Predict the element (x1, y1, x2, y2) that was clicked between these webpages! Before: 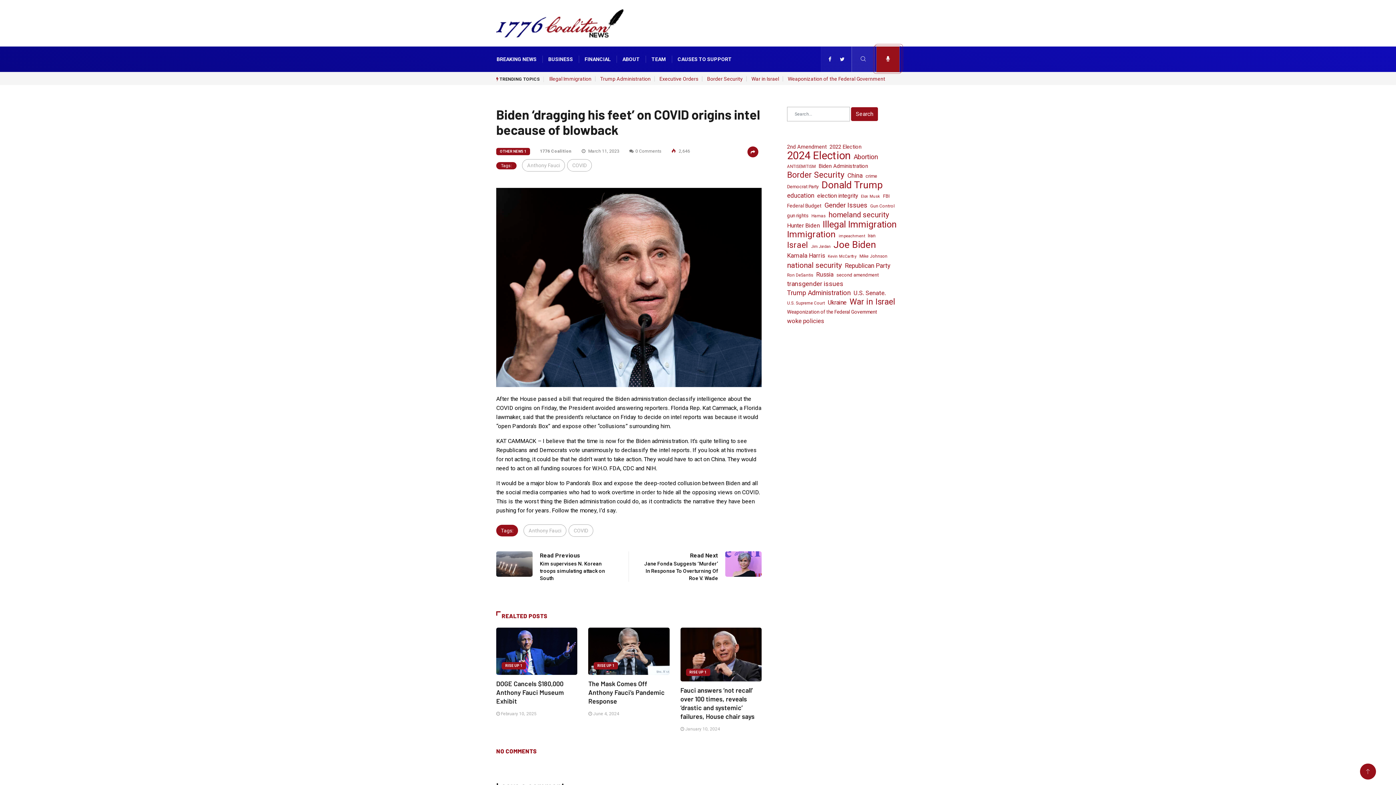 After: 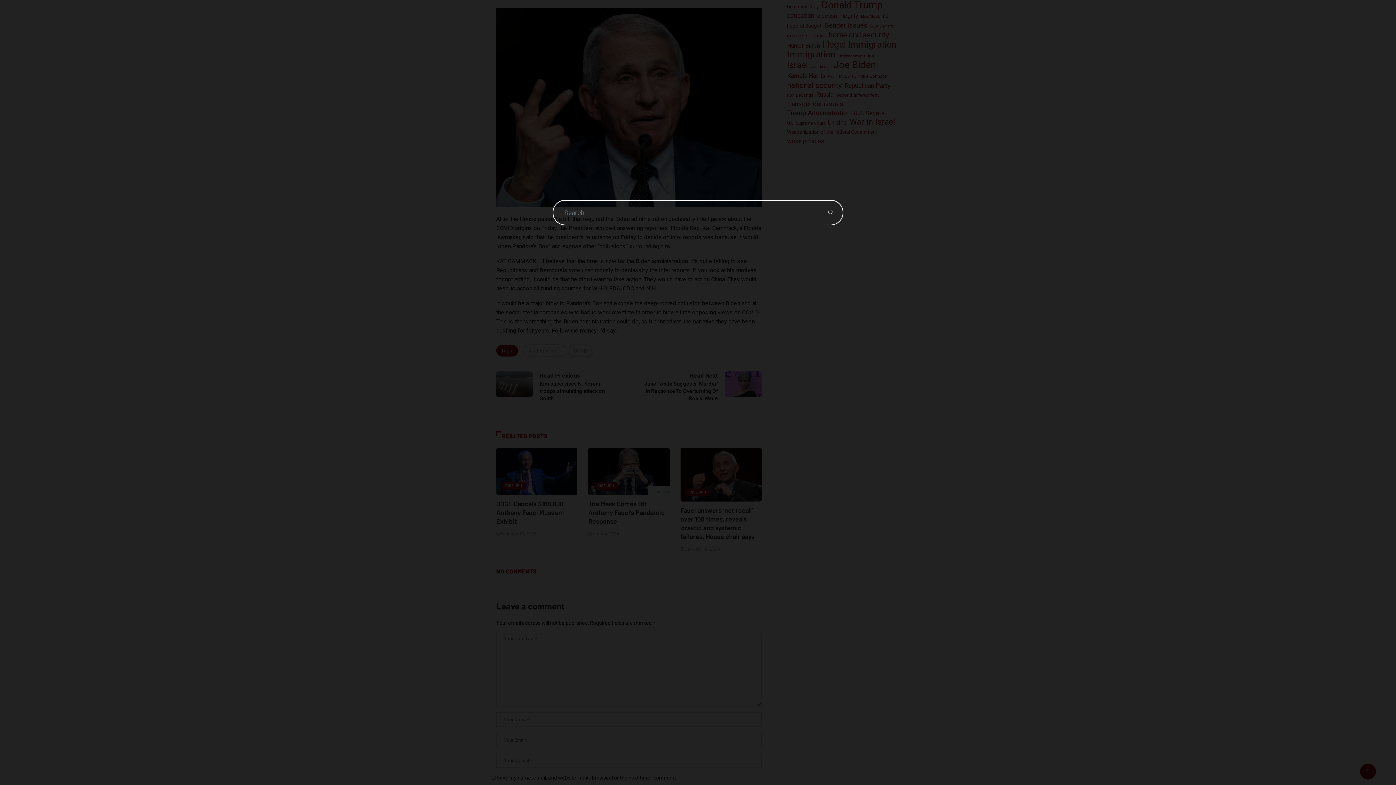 Action: bbox: (852, 46, 874, 72)